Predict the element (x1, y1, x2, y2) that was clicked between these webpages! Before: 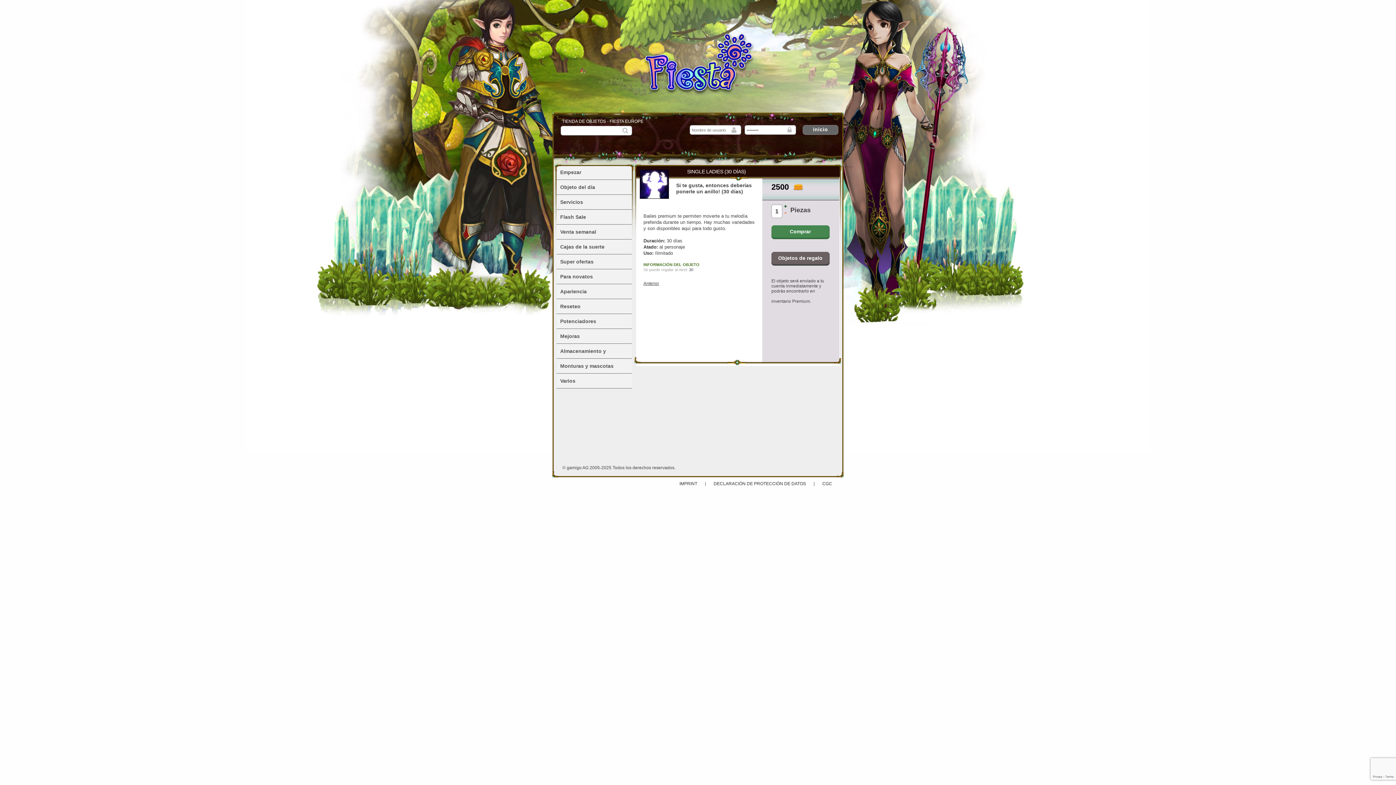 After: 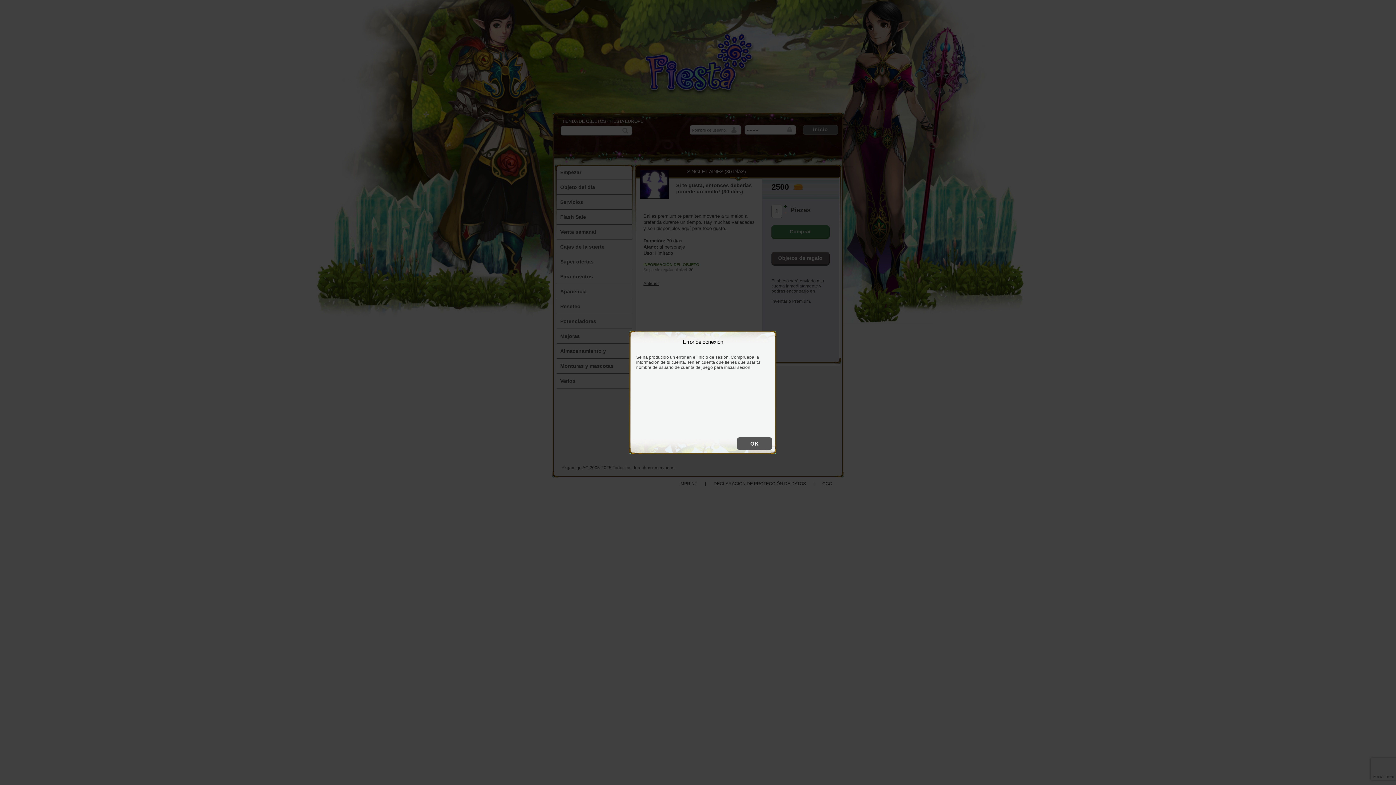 Action: bbox: (802, 124, 842, 136) label: inicio